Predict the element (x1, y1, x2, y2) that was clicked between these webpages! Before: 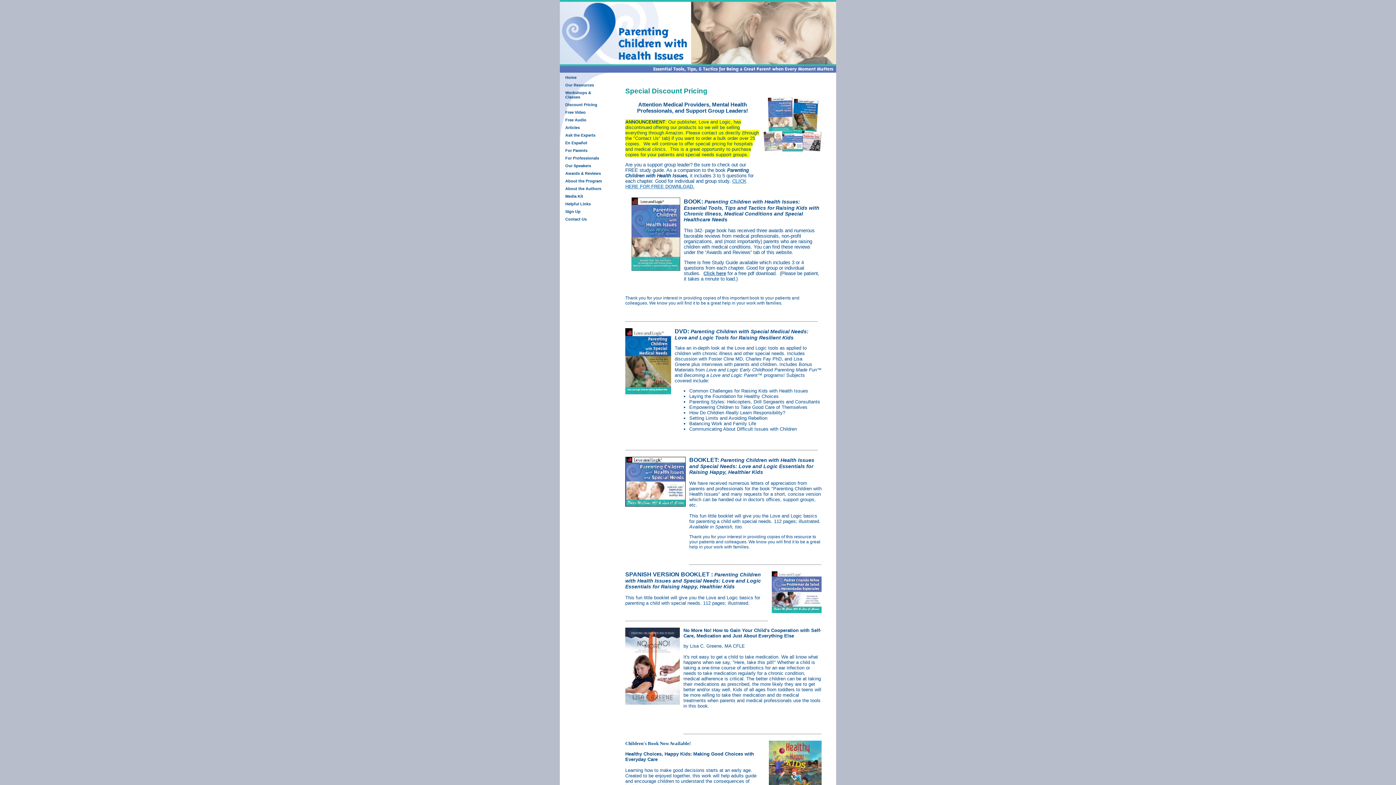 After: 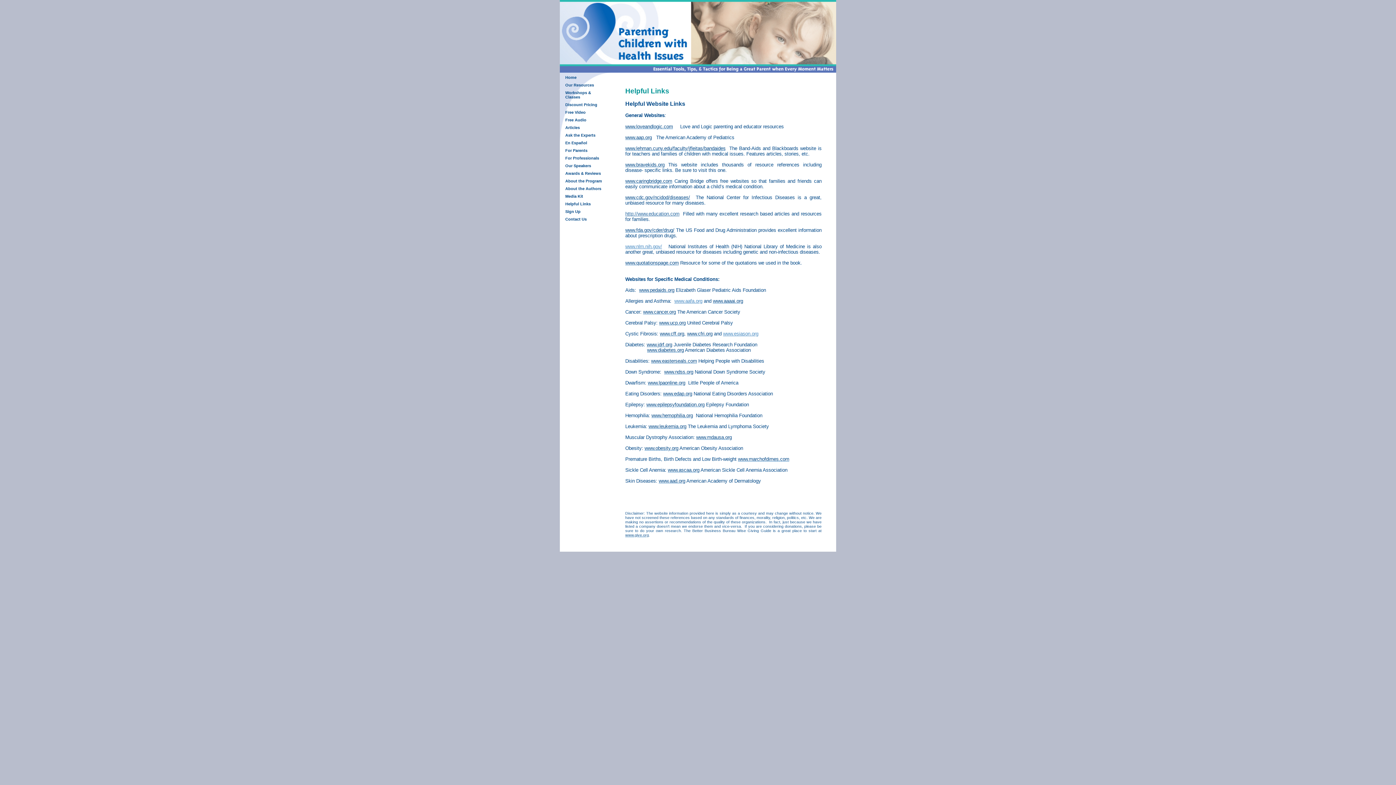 Action: bbox: (565, 201, 590, 206) label: Helpful Links